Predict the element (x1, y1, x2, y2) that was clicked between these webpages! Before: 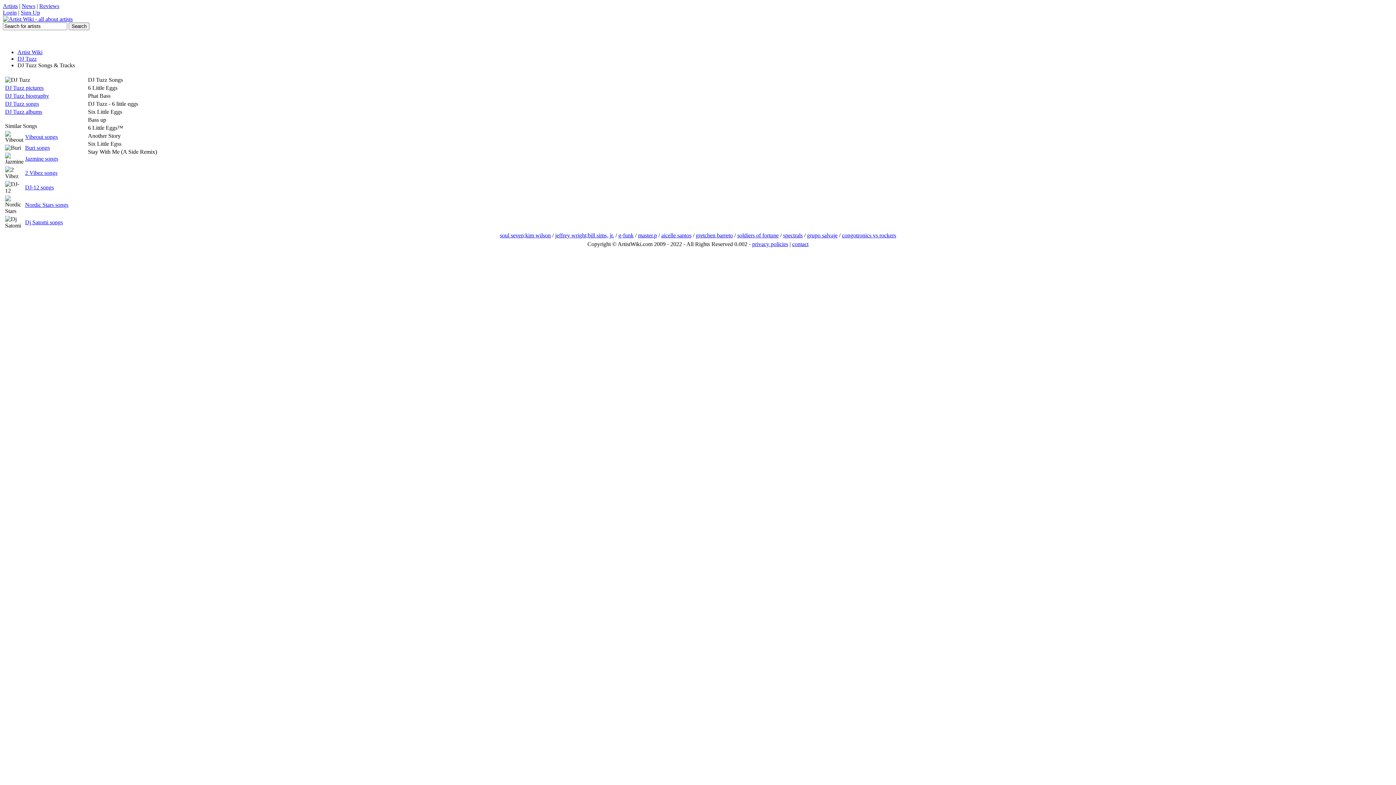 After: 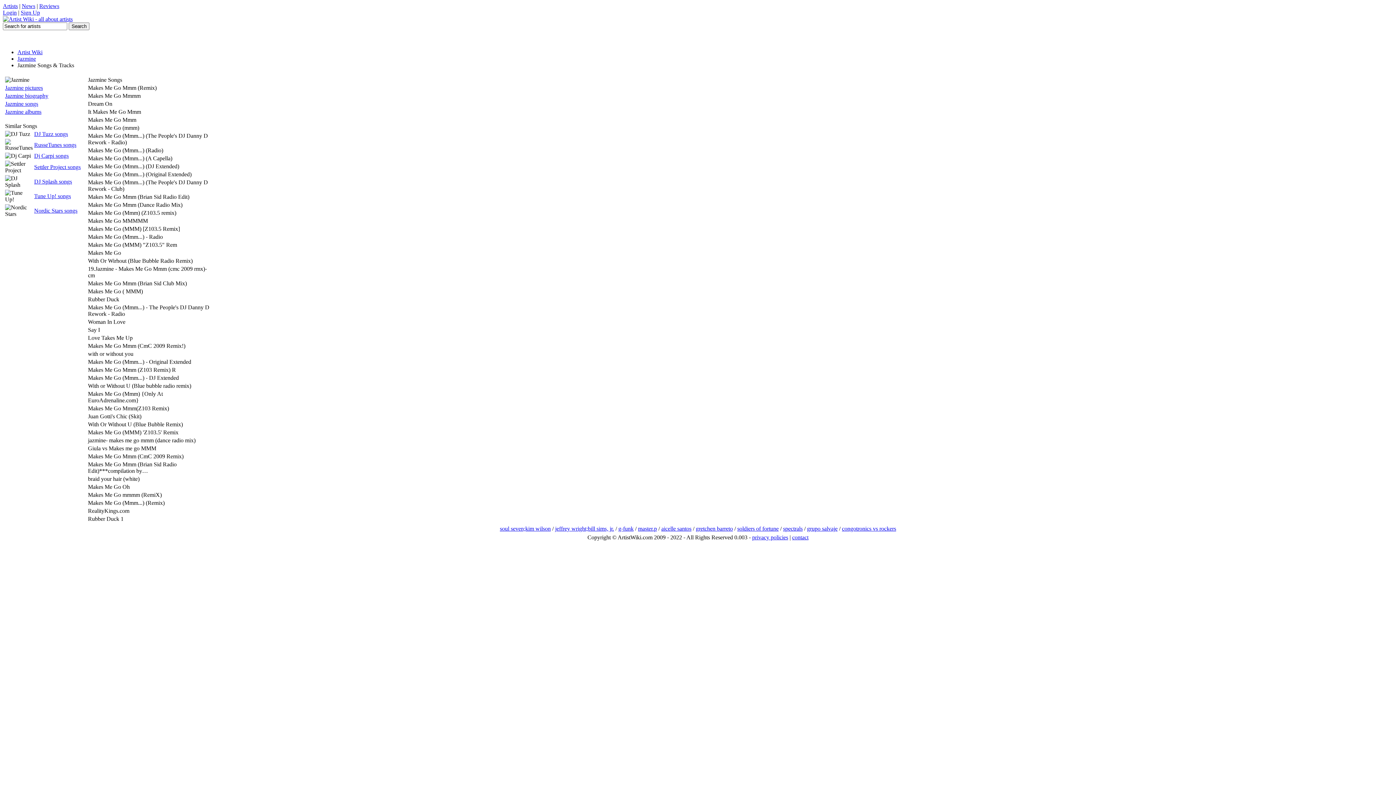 Action: label: Jazmine songs bbox: (25, 155, 58, 161)